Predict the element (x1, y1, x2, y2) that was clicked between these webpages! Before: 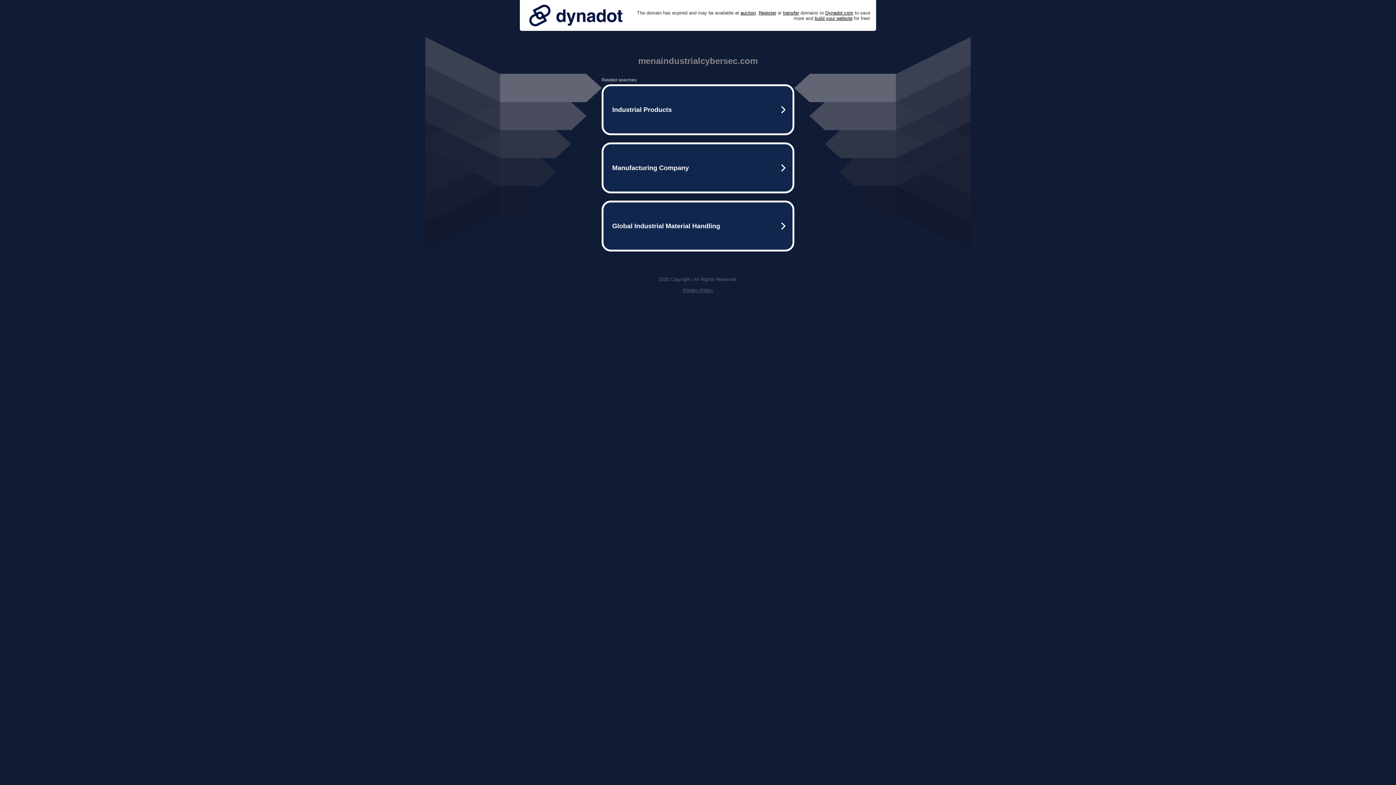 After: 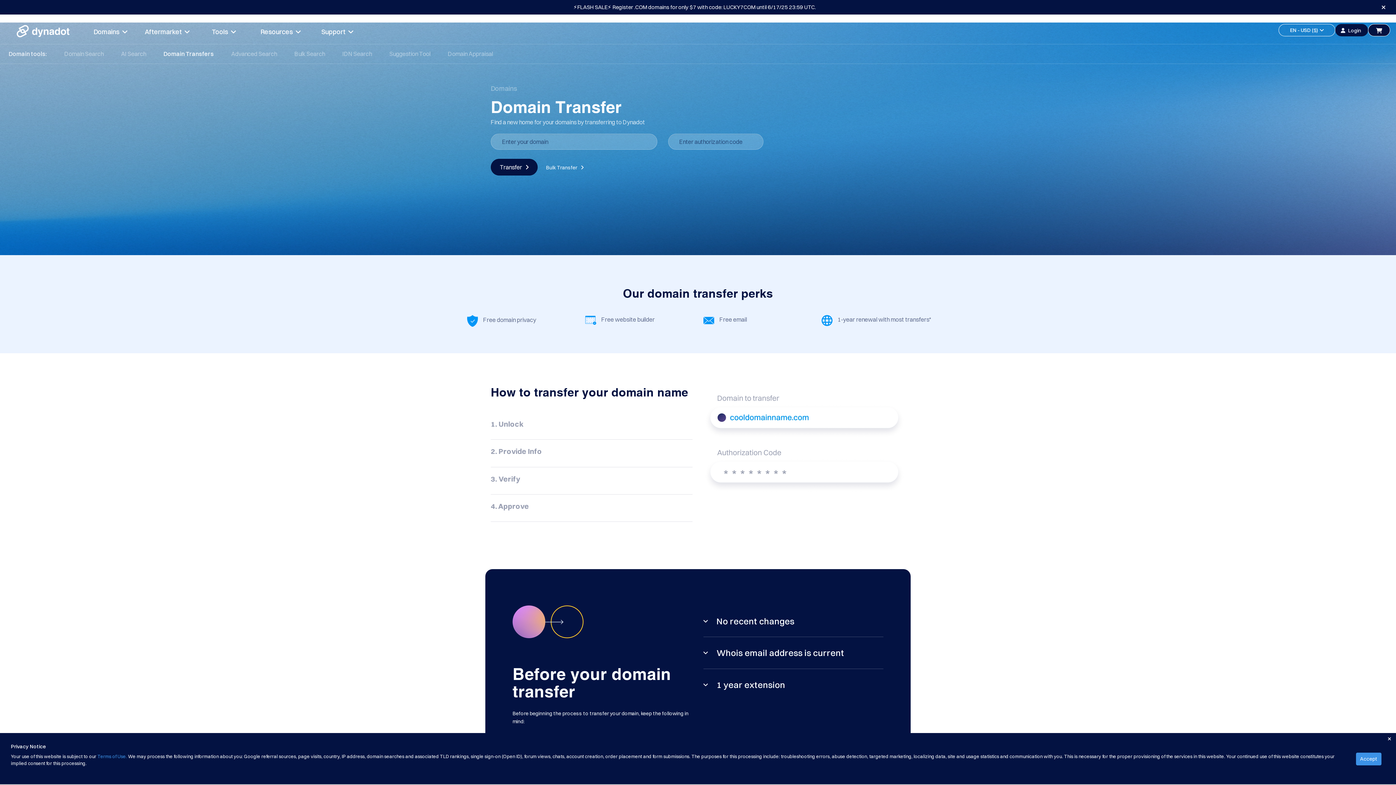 Action: bbox: (783, 10, 799, 15) label: transfer